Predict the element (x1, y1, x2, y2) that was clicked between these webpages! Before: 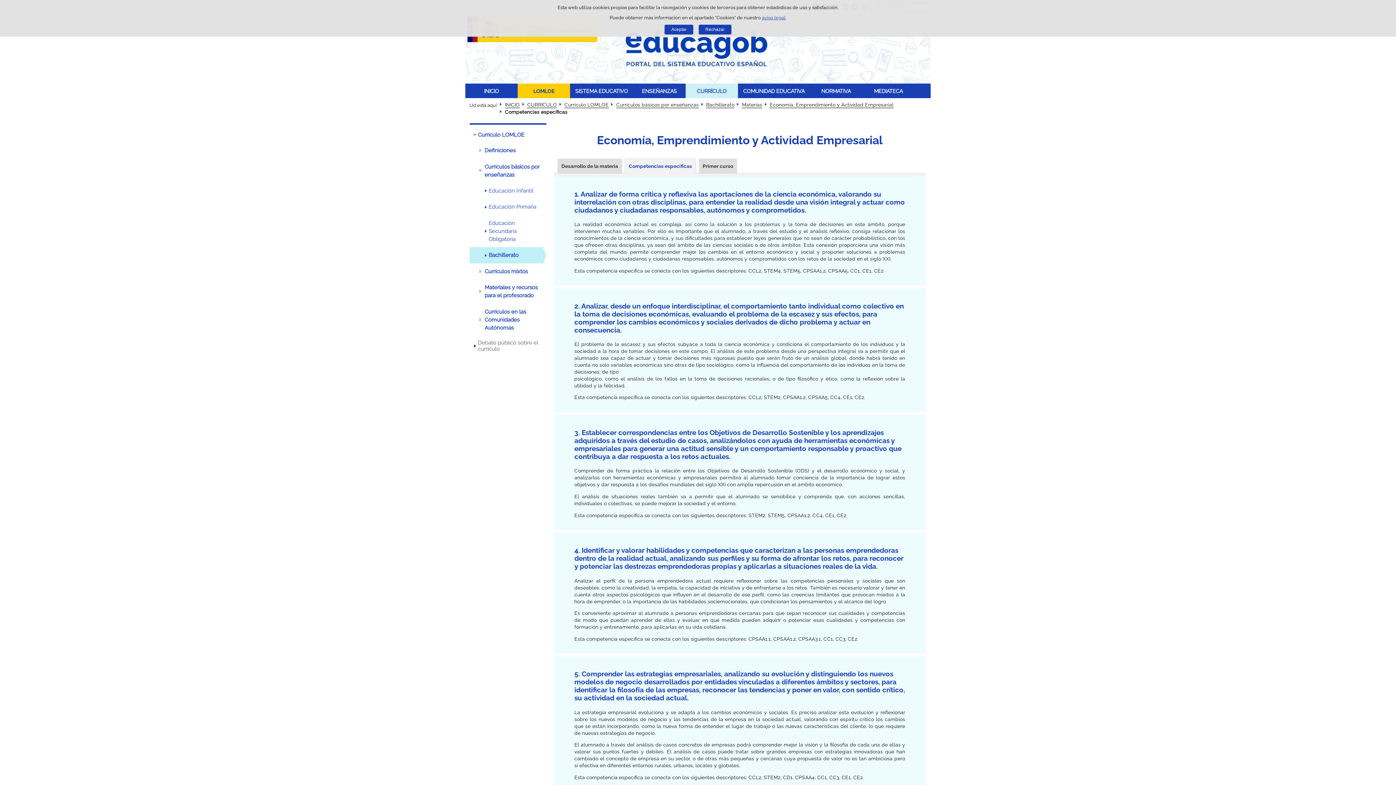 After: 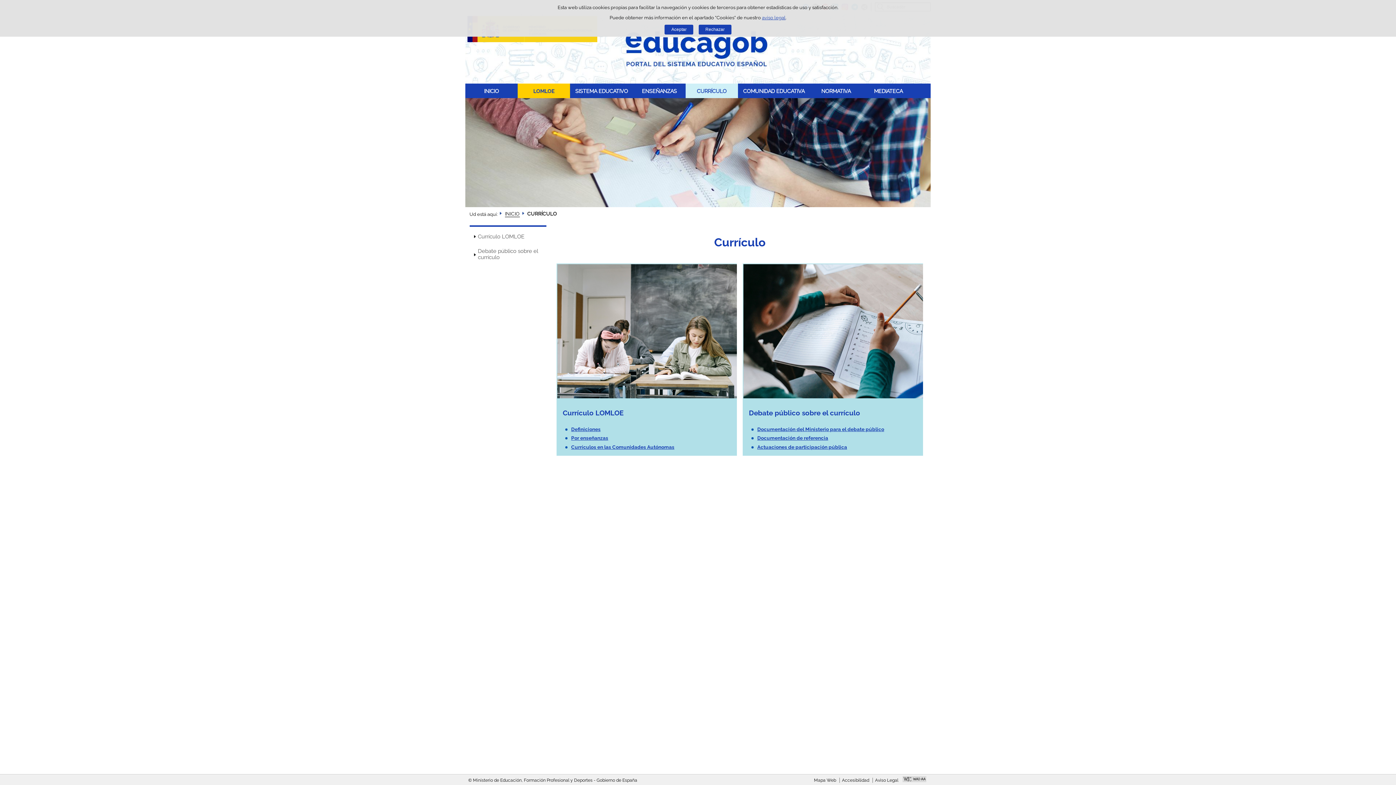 Action: bbox: (527, 101, 557, 108) label: CURRÍCULO